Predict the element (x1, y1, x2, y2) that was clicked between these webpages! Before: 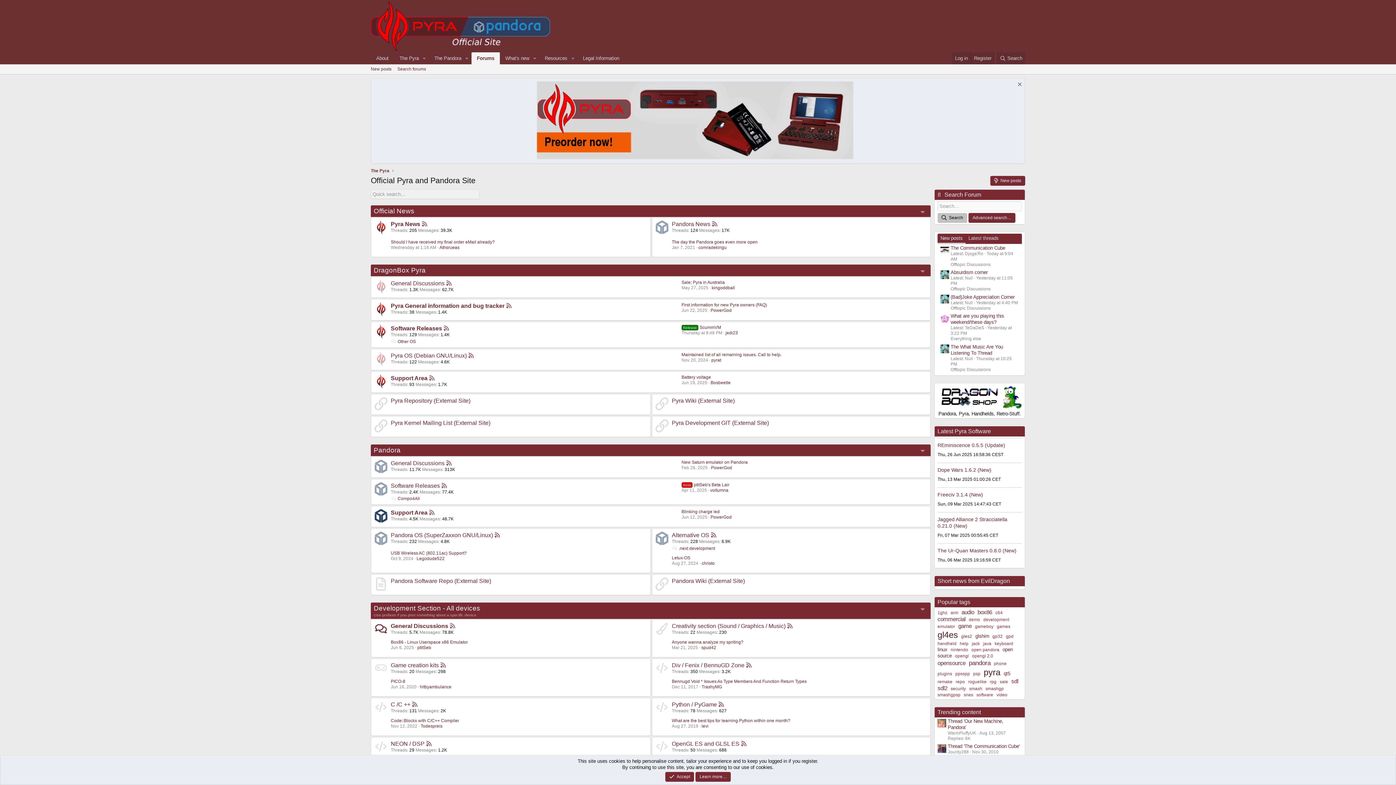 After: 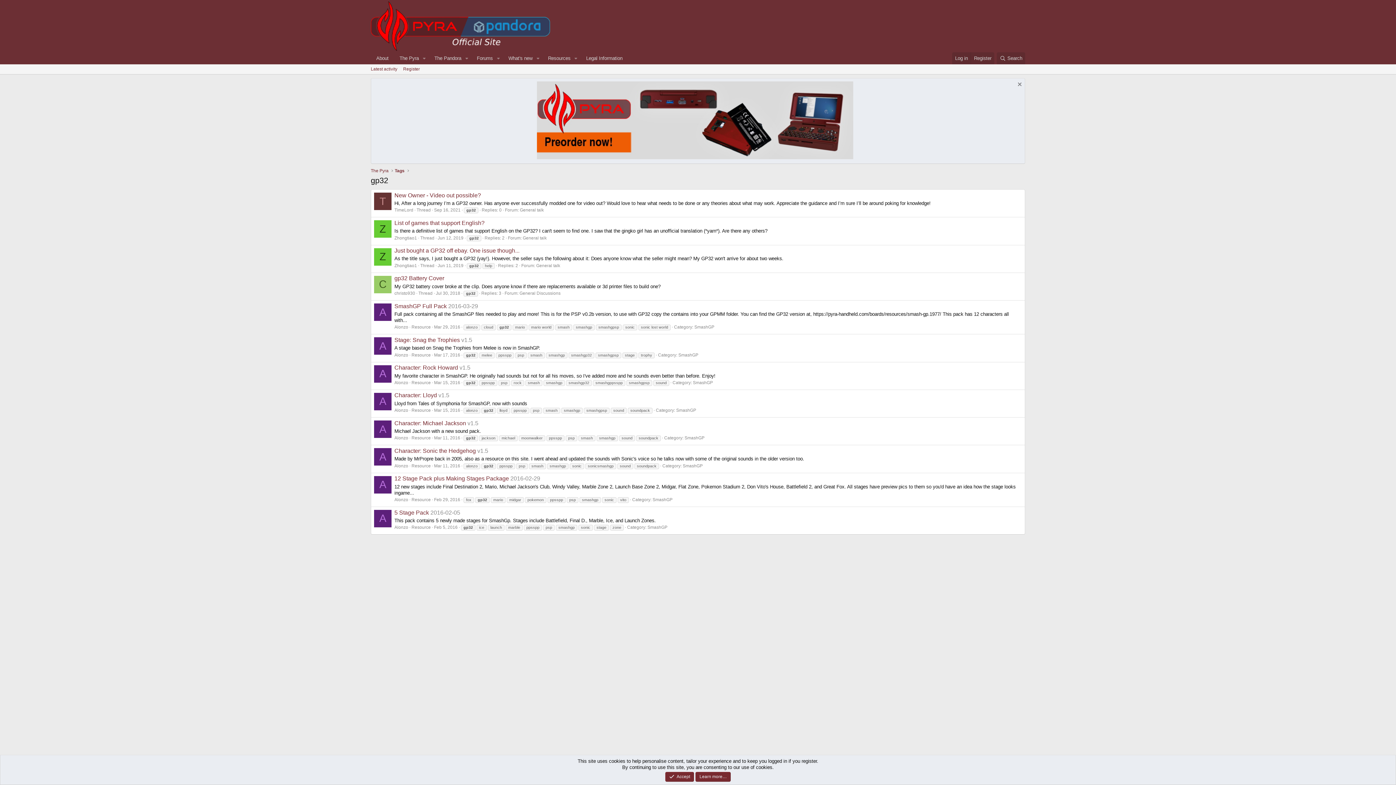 Action: bbox: (992, 634, 1002, 639) label: gp32